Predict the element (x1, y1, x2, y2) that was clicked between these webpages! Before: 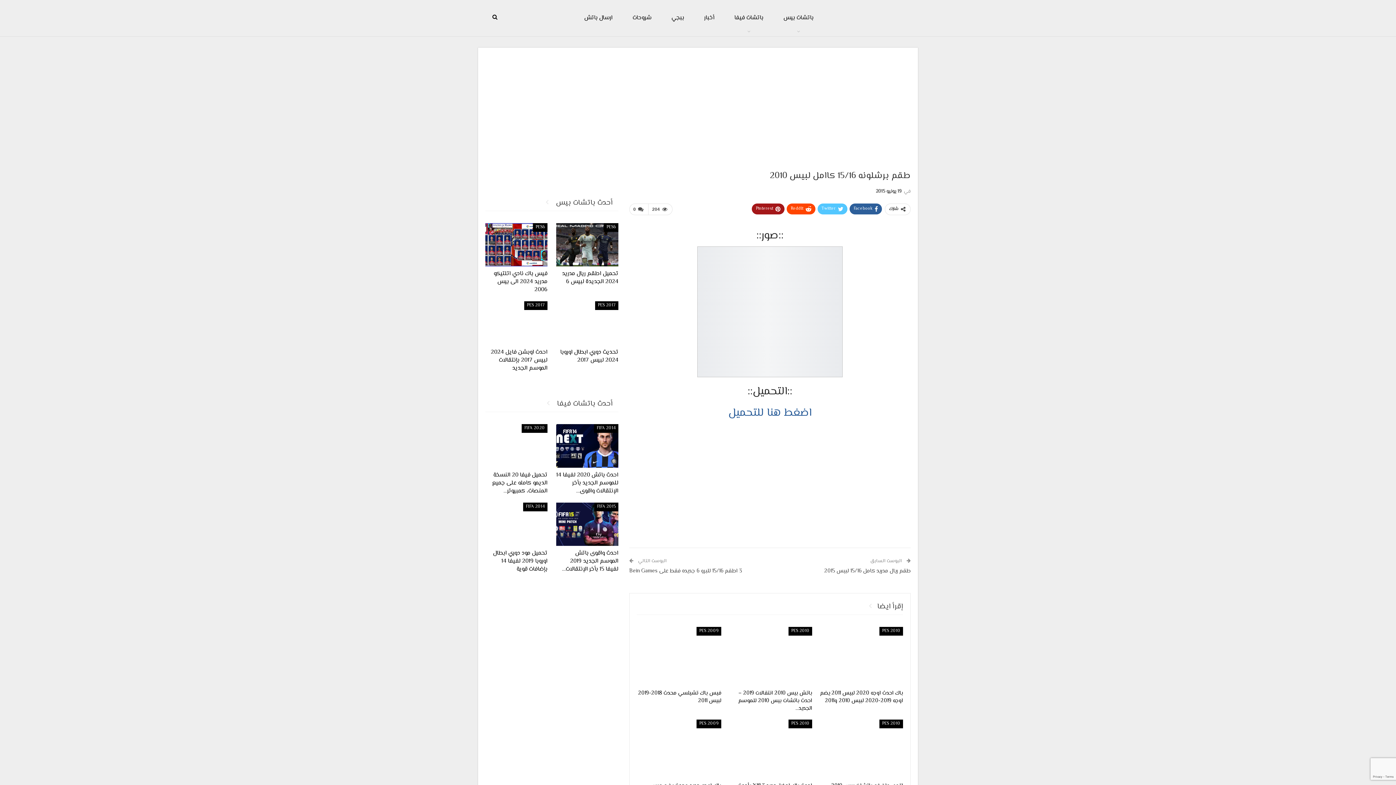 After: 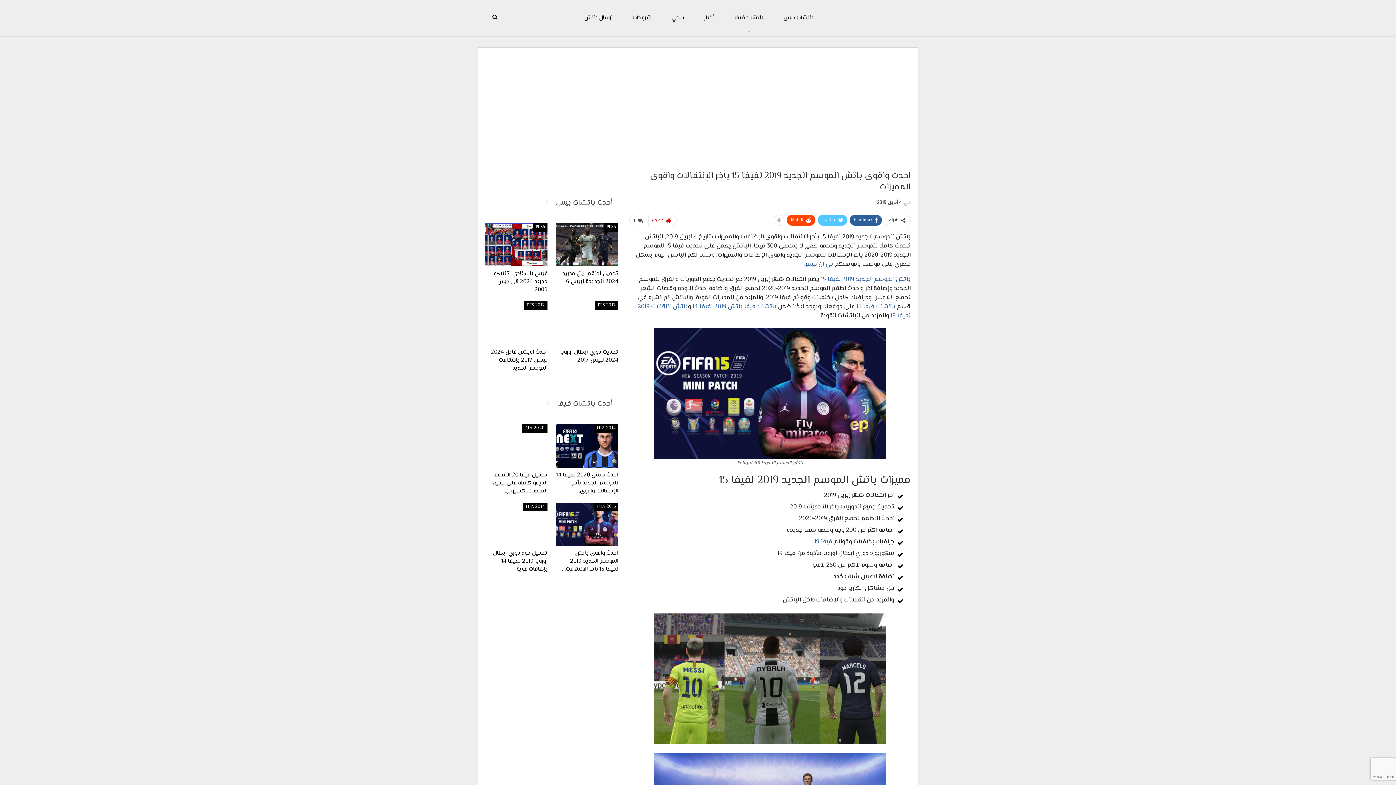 Action: bbox: (562, 549, 618, 574) label: احدث واقوى باتش الموسم الجديد 2019 لفيفا 15 بأخر الإنتقالات…